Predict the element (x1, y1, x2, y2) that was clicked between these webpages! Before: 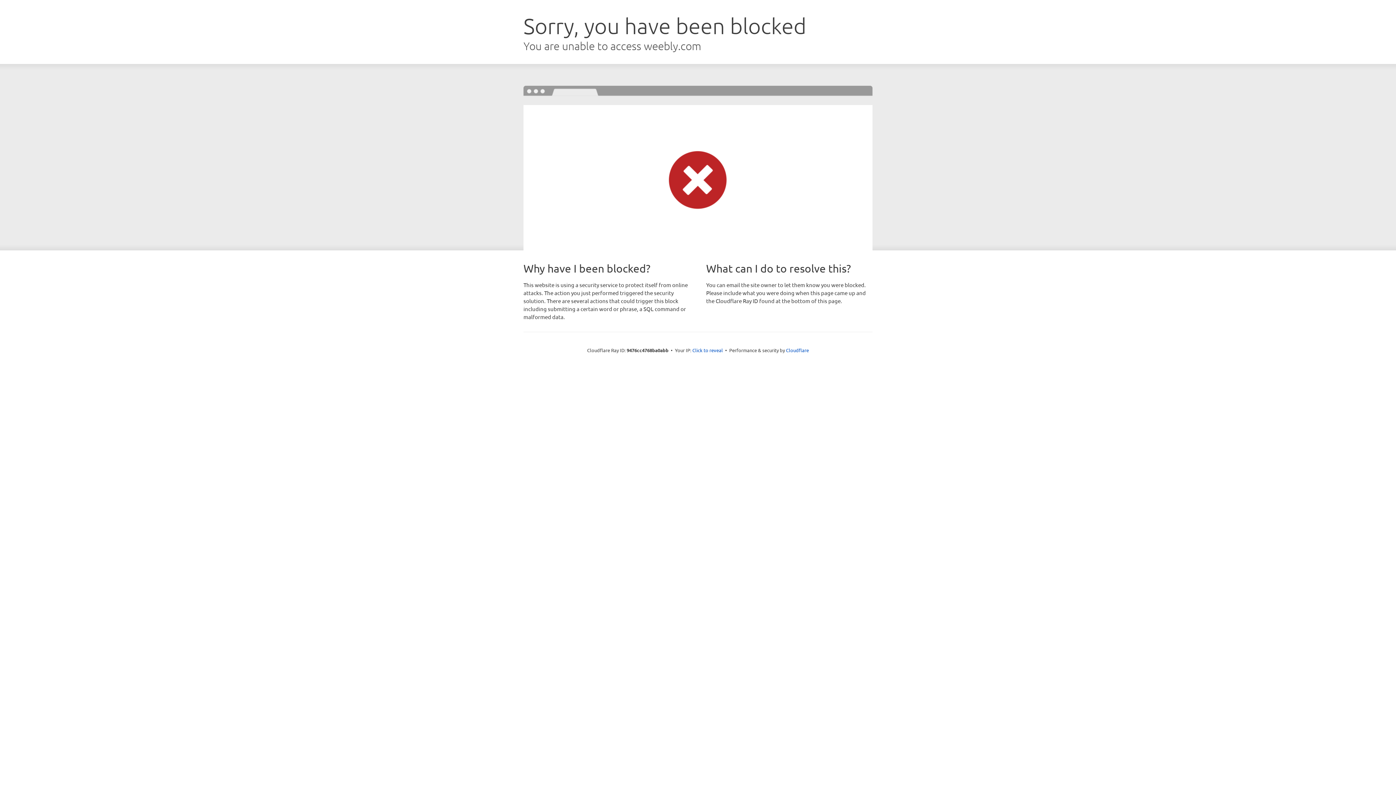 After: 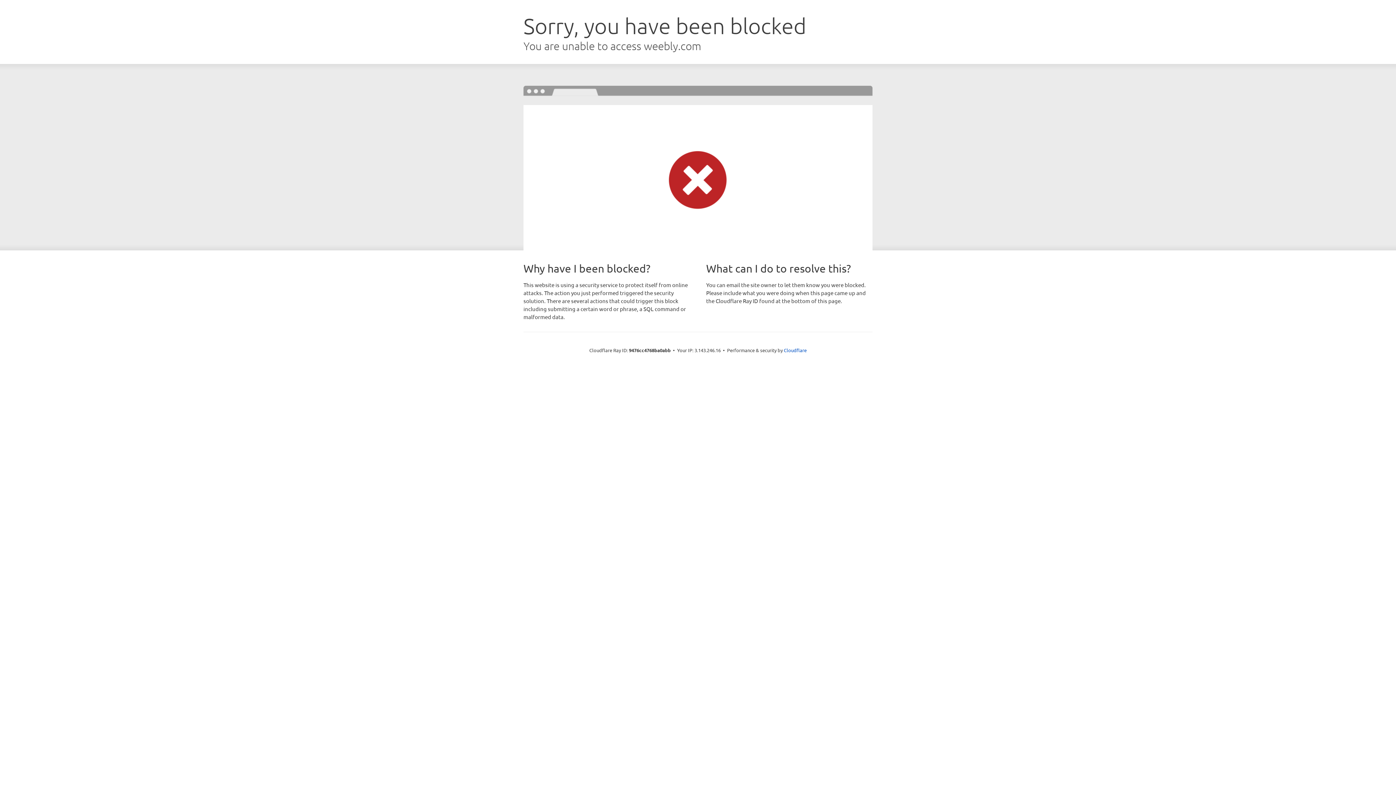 Action: label: Click to reveal bbox: (692, 346, 723, 353)